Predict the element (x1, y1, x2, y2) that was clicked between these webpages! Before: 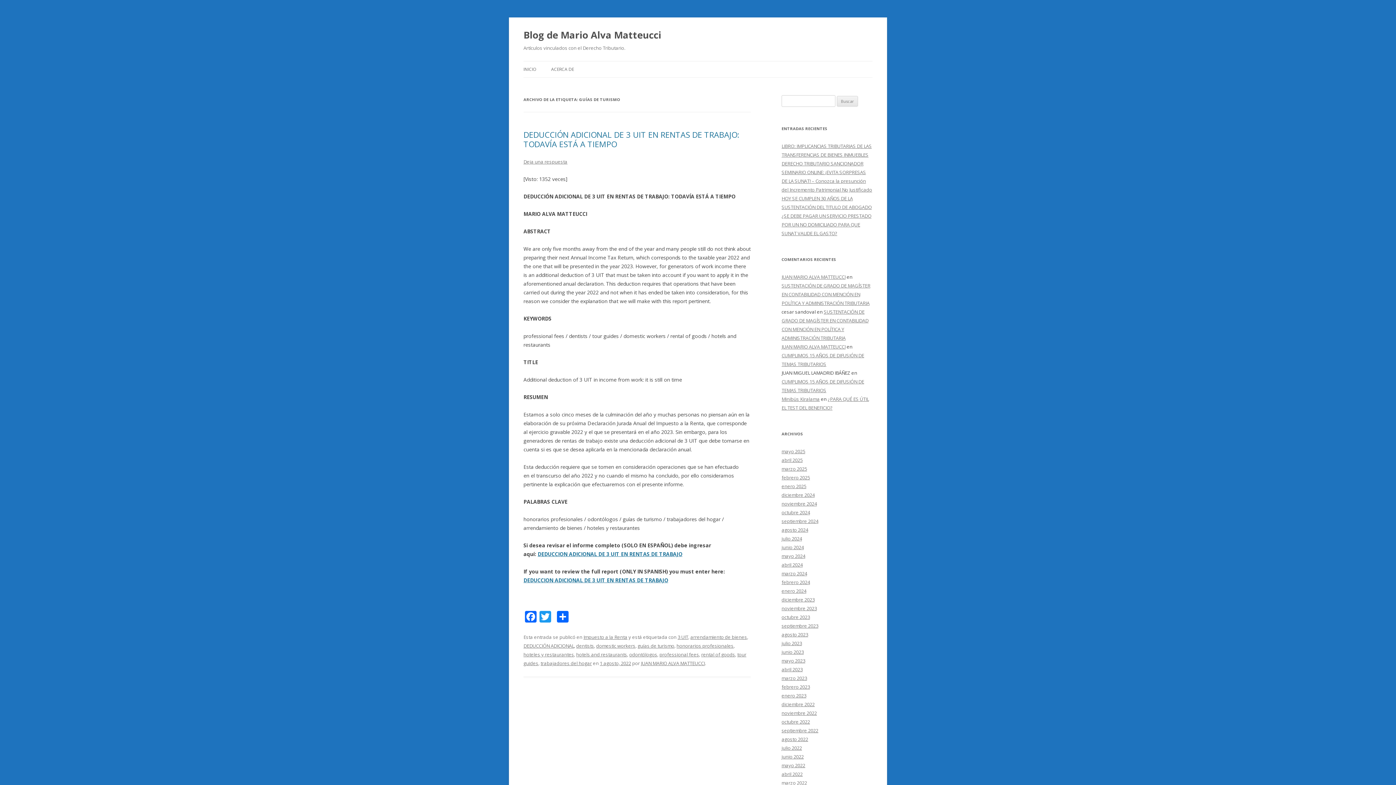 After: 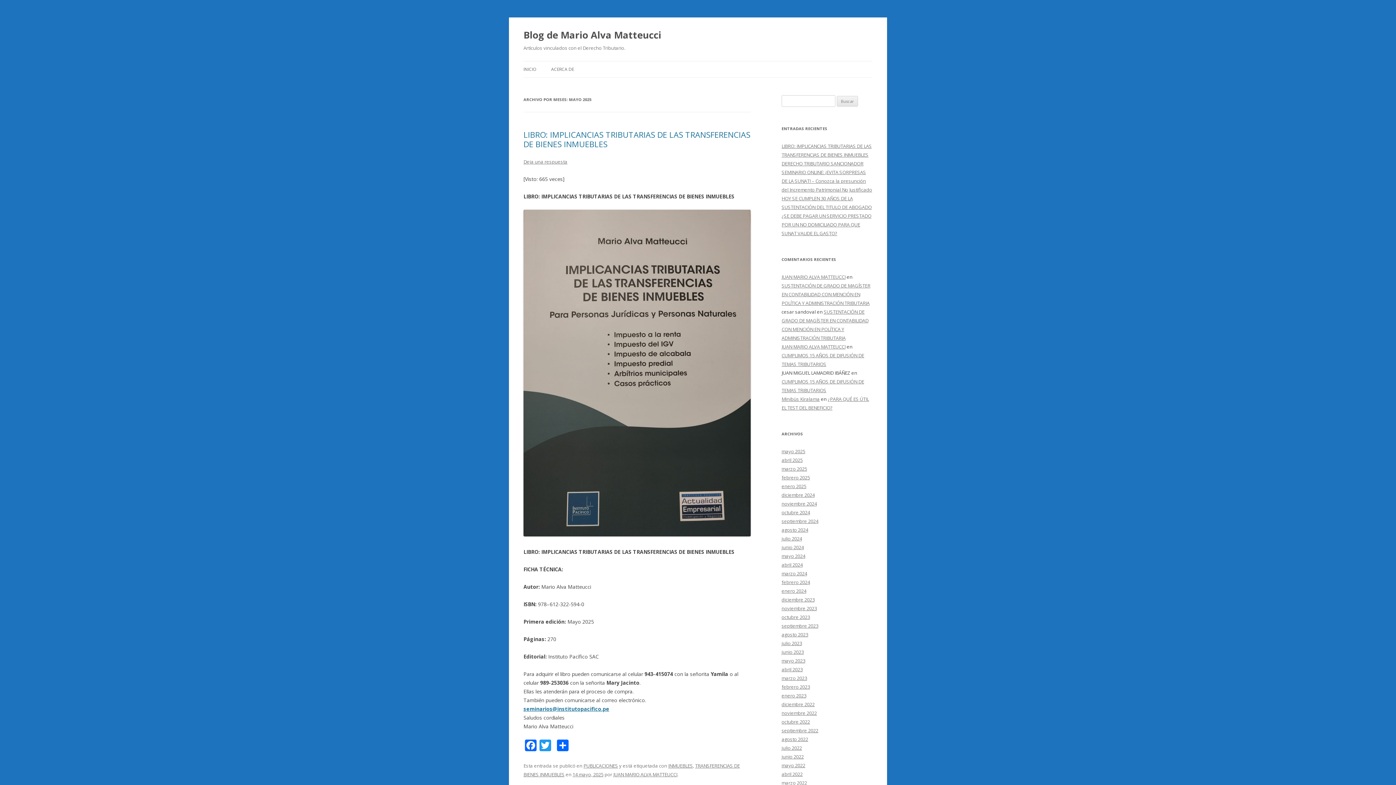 Action: bbox: (781, 448, 805, 454) label: mayo 2025